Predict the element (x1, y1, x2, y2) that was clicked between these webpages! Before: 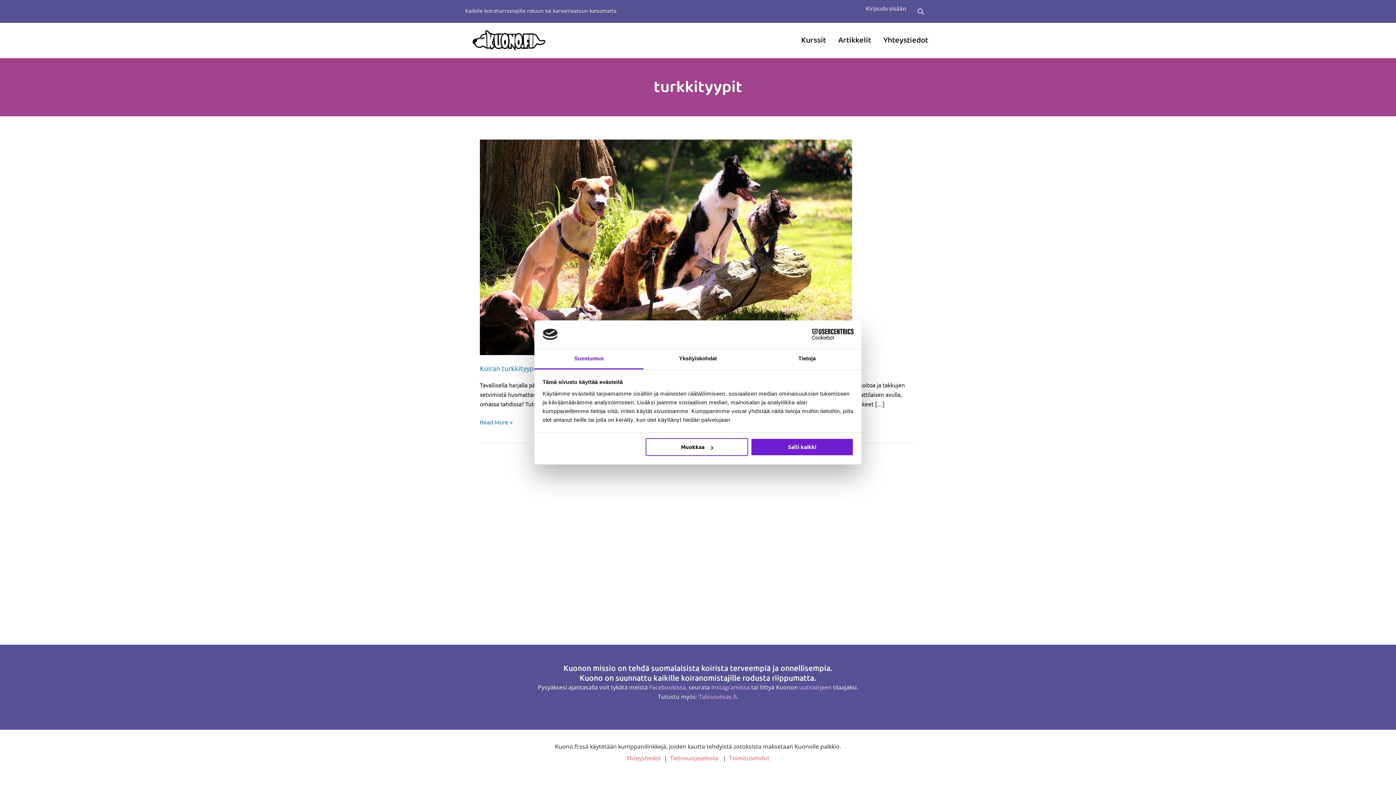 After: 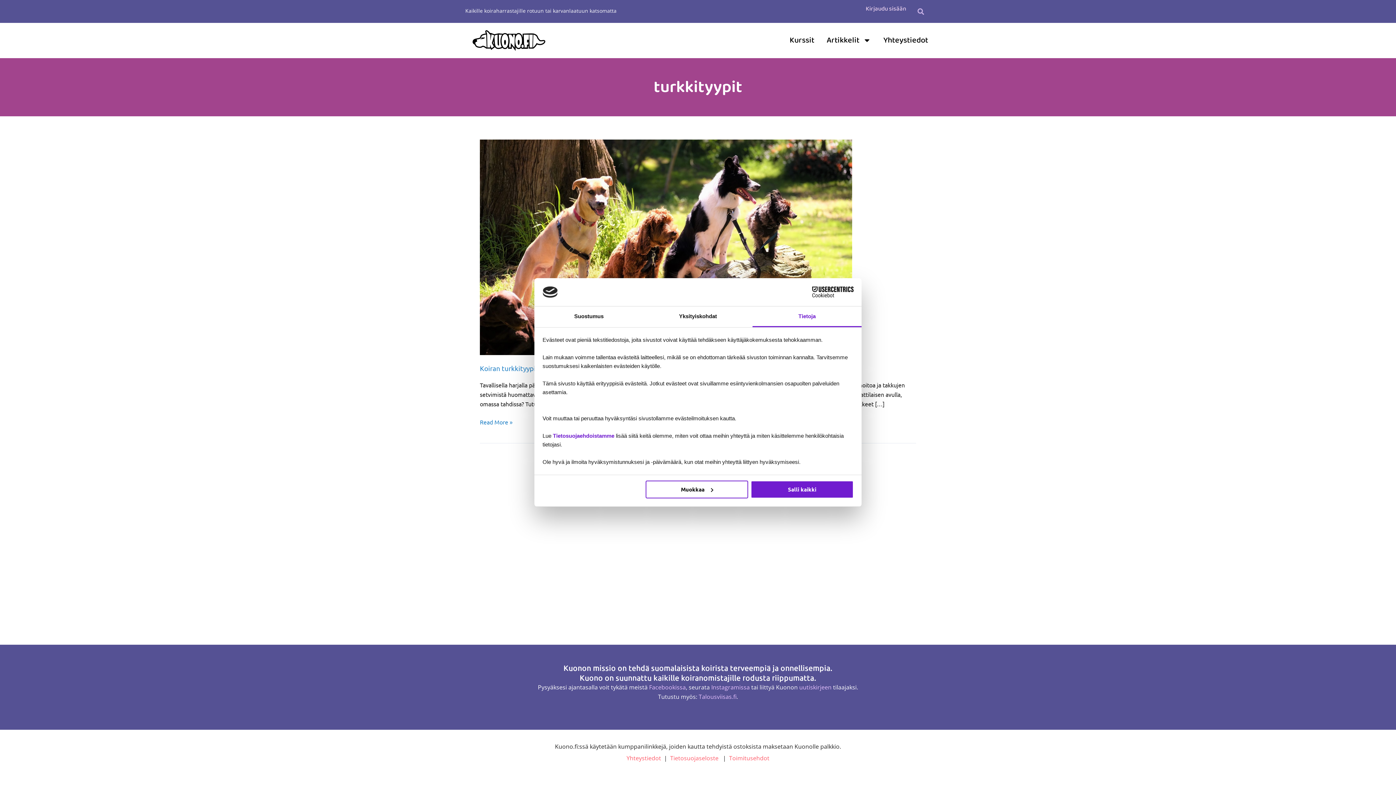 Action: label: Tietoja bbox: (752, 348, 861, 369)